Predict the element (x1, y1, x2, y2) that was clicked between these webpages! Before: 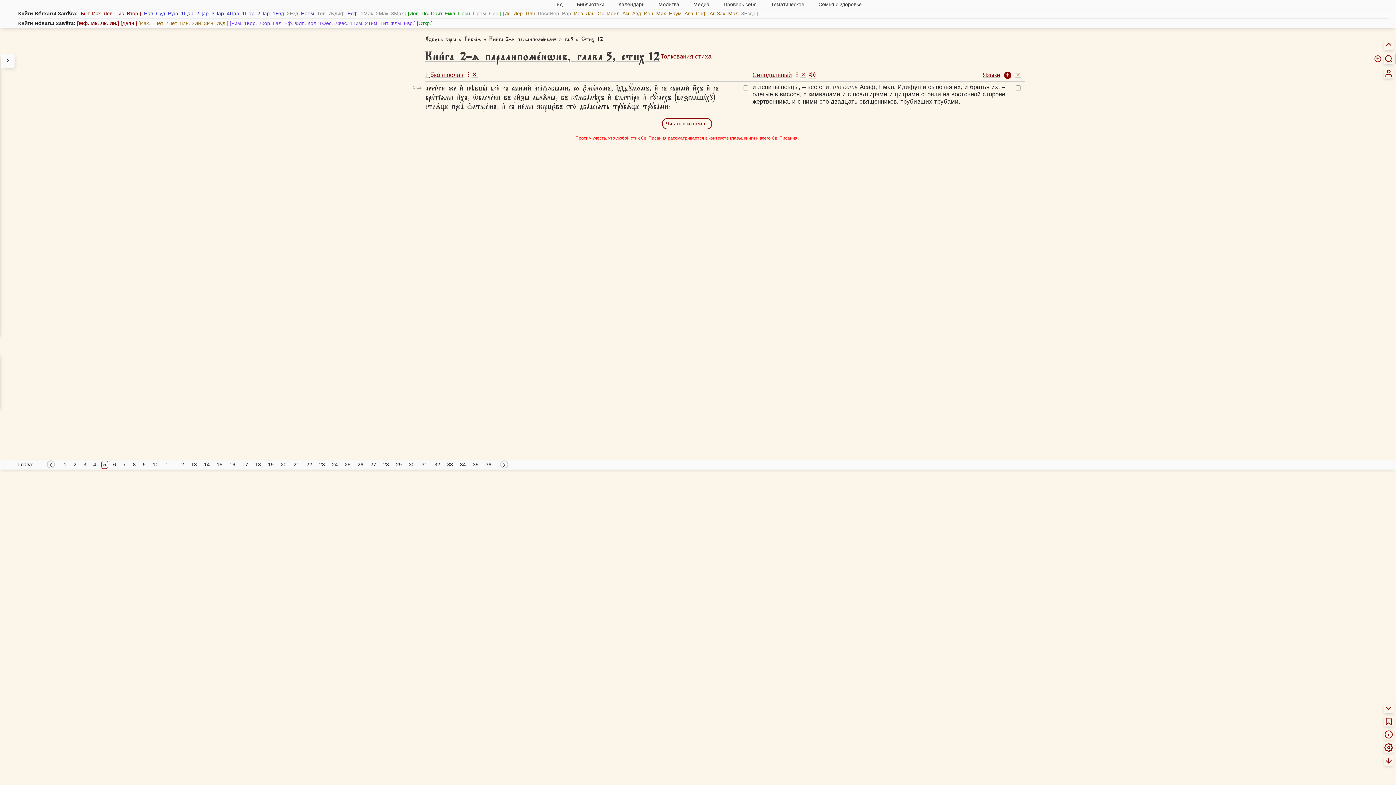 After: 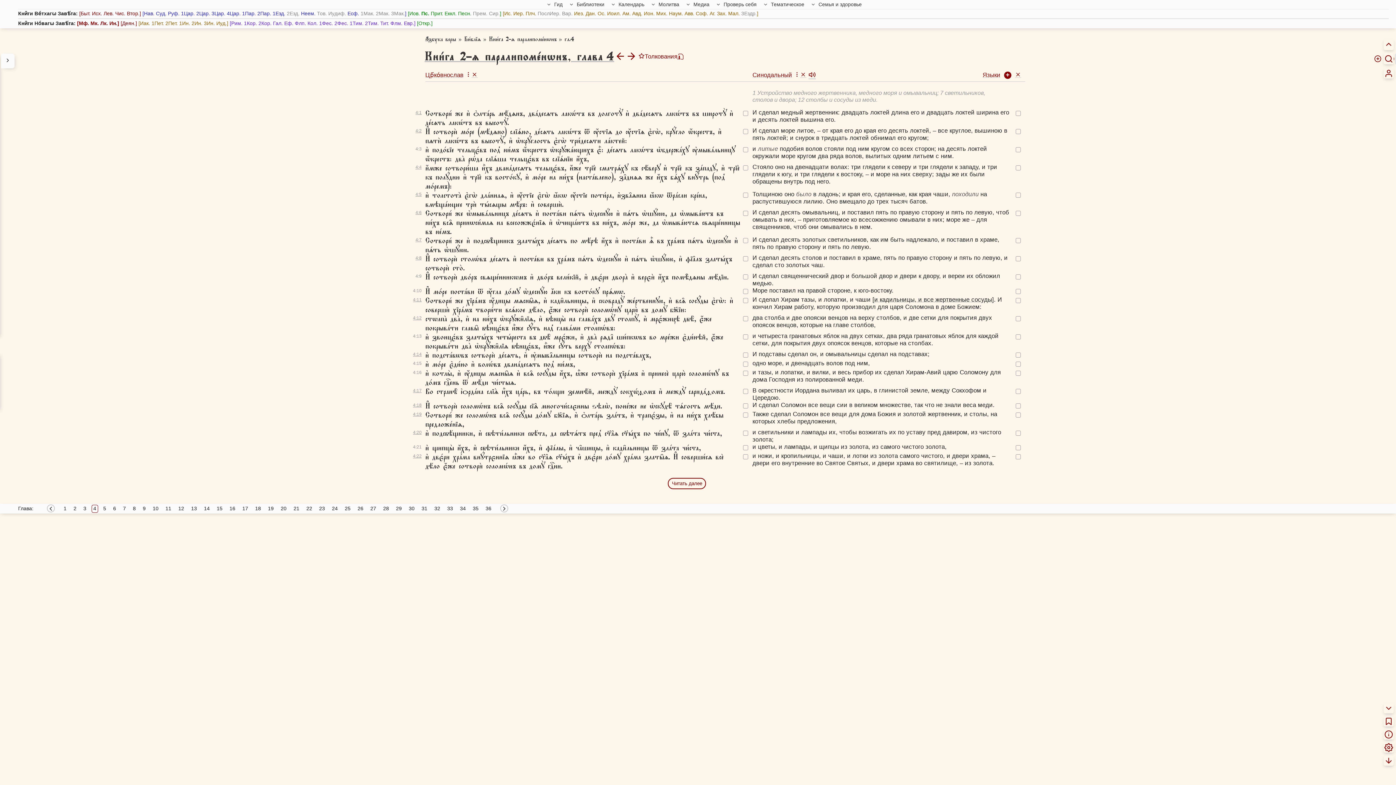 Action: label: 4 bbox: (91, 460, 98, 468)